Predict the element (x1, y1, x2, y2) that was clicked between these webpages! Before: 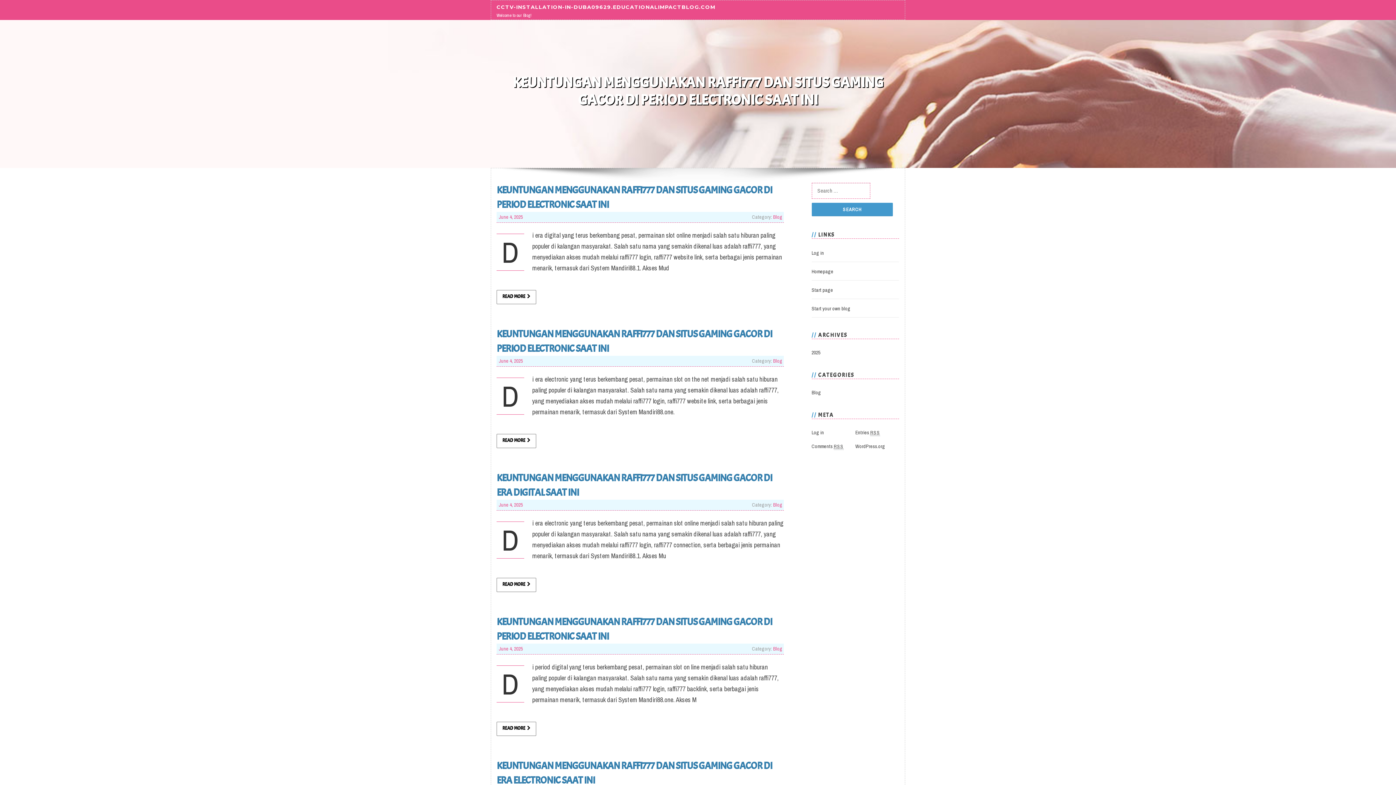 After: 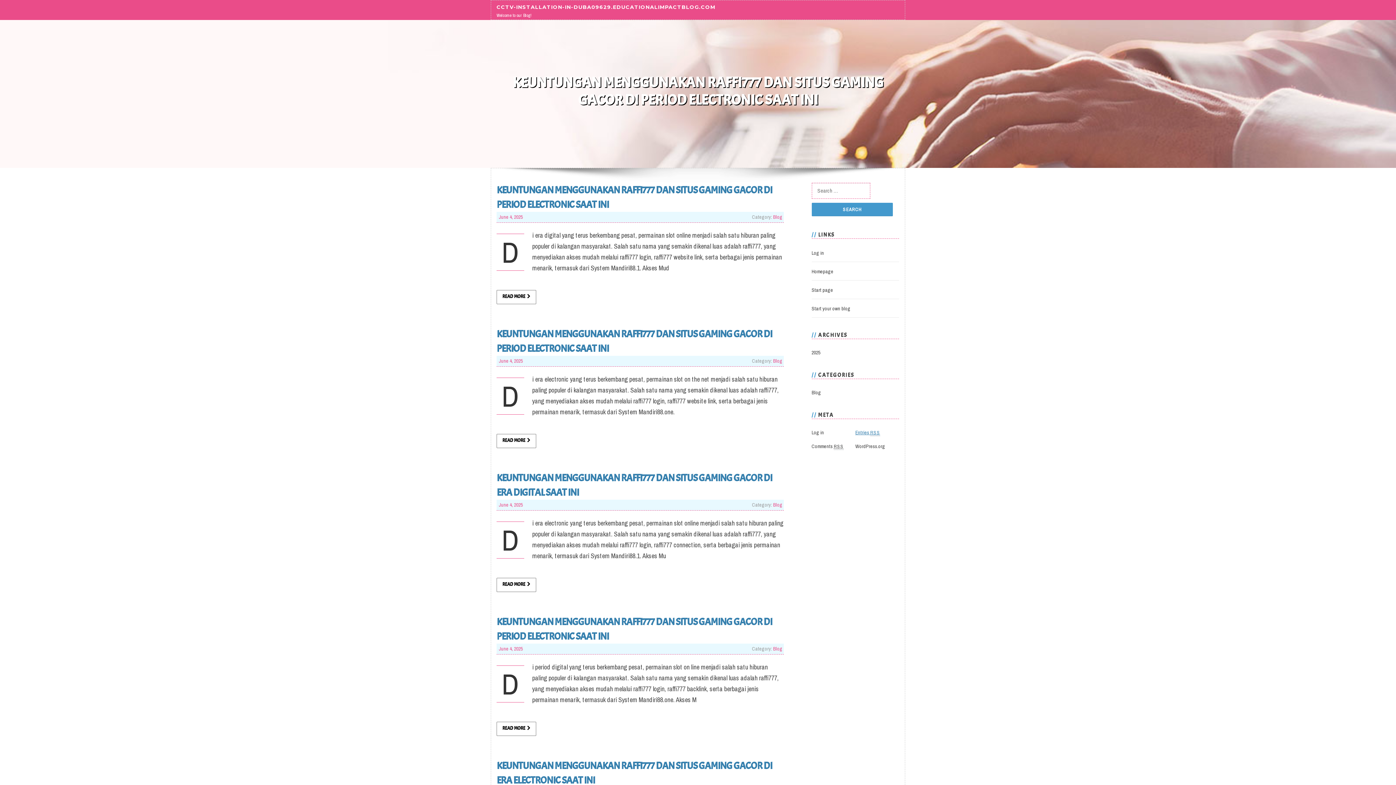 Action: bbox: (855, 429, 880, 436) label: Entries RSS